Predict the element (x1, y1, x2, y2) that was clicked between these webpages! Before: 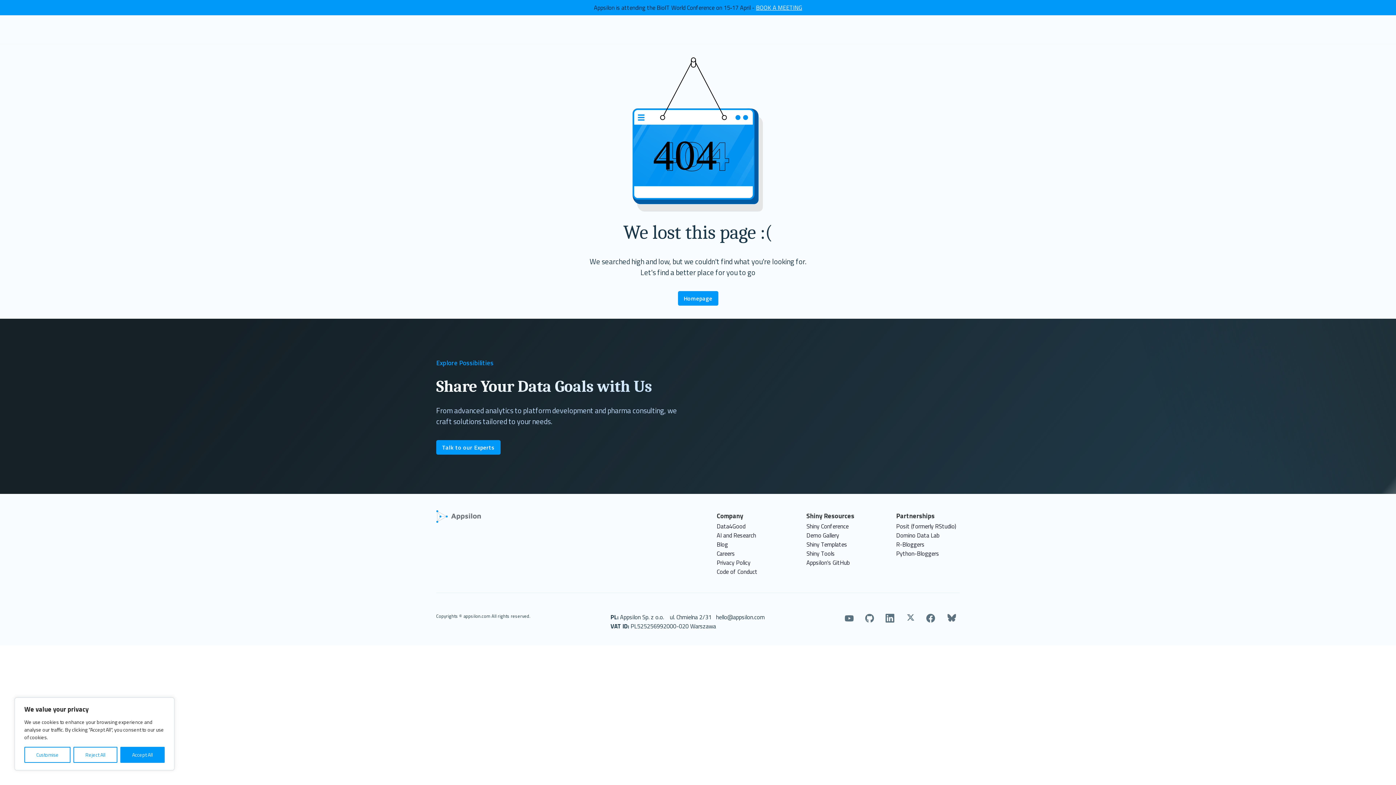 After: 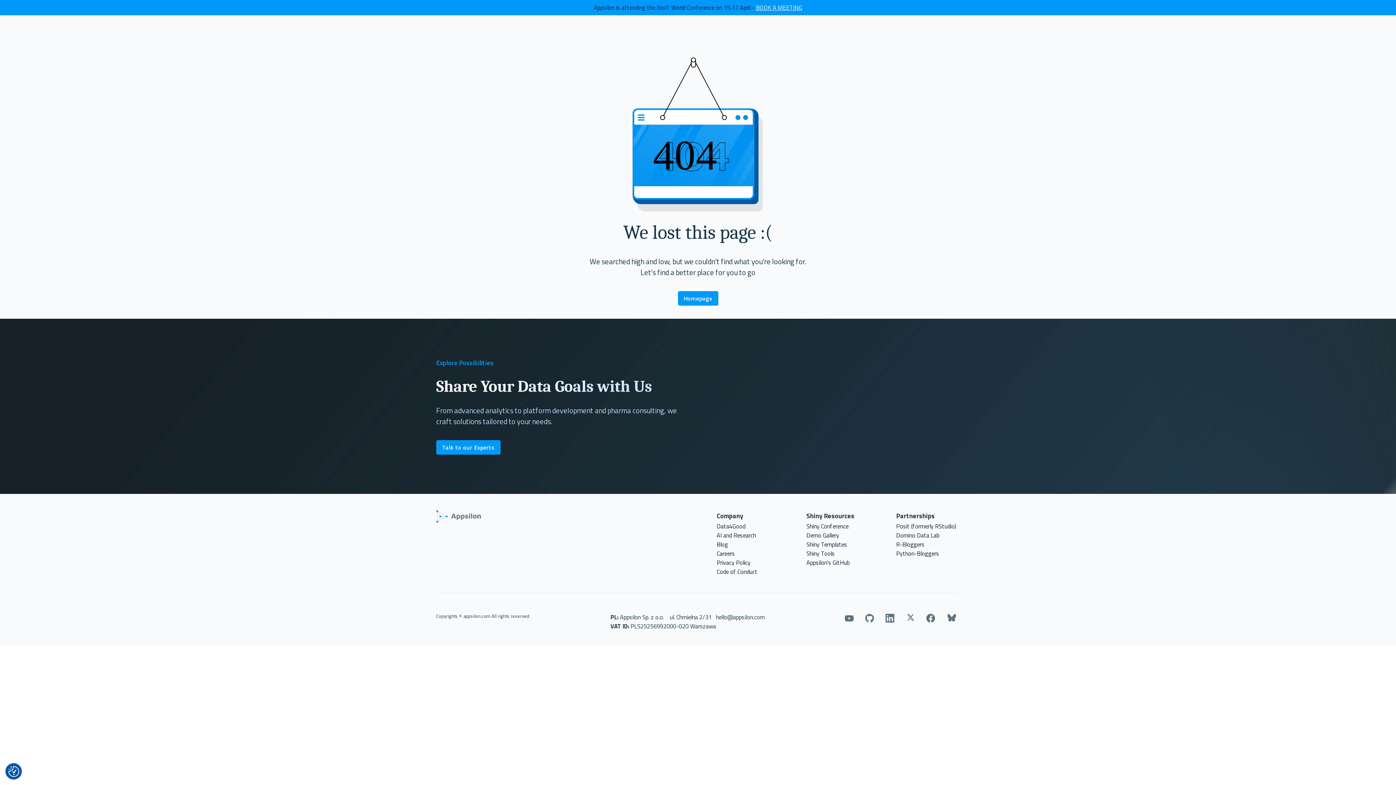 Action: bbox: (73, 747, 117, 763) label: Reject All